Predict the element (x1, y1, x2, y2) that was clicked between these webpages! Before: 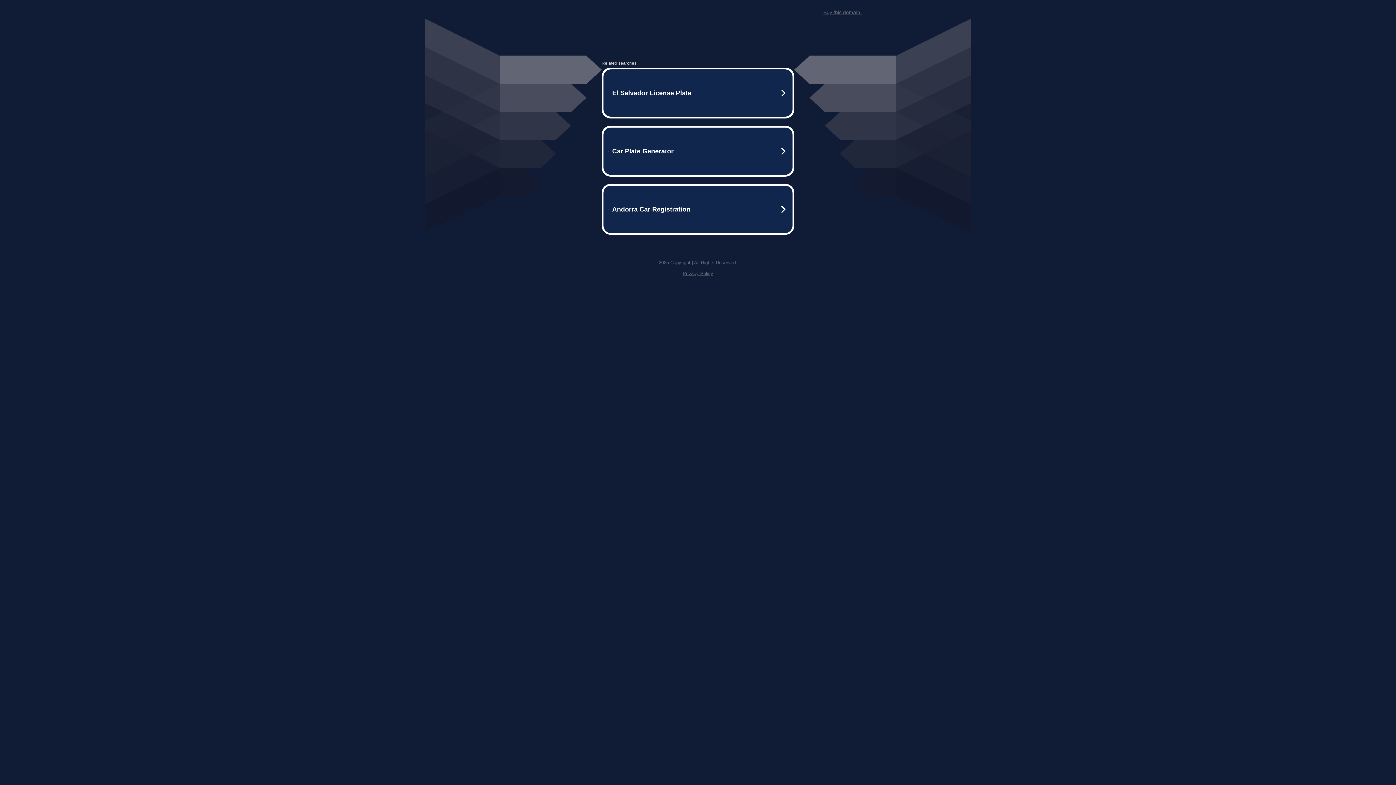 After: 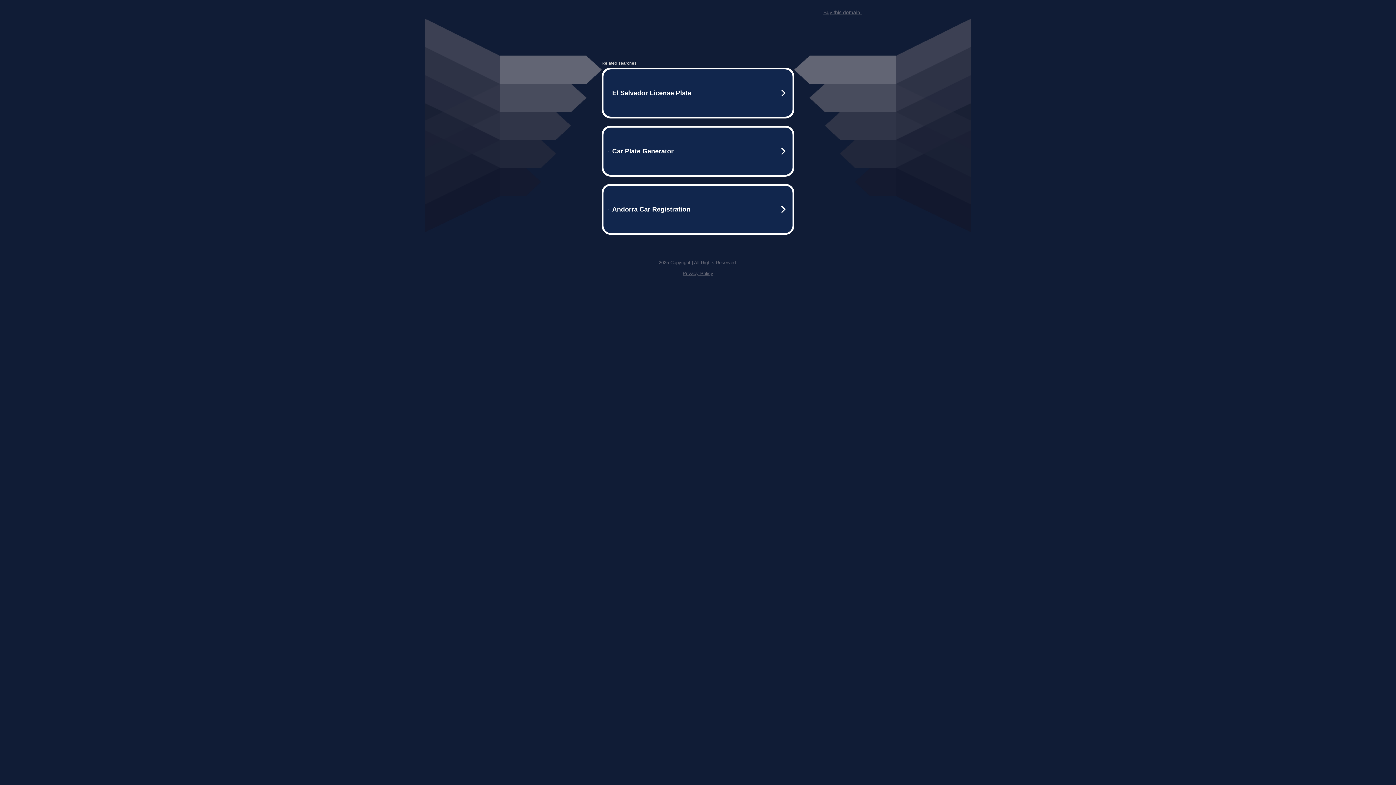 Action: label: Privacy Policy bbox: (682, 270, 713, 276)